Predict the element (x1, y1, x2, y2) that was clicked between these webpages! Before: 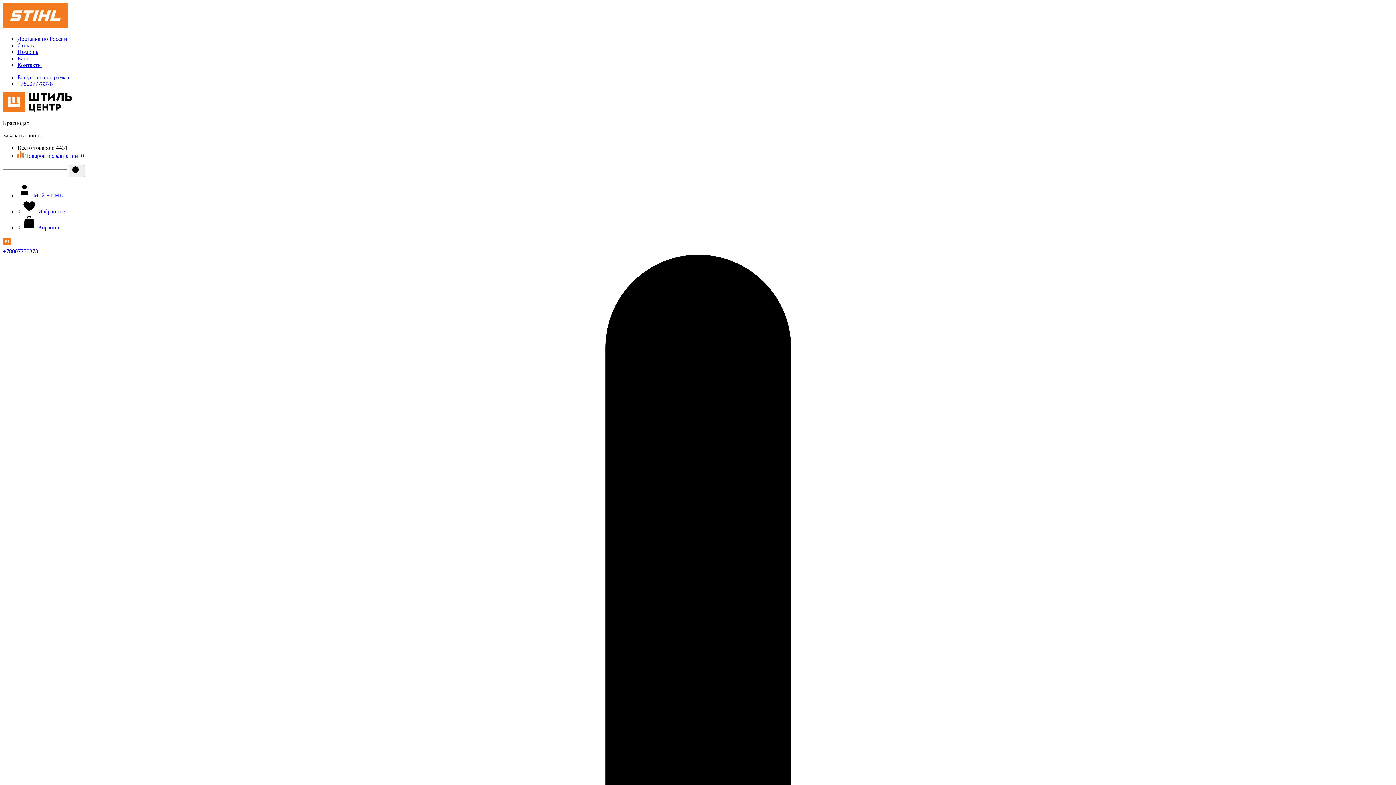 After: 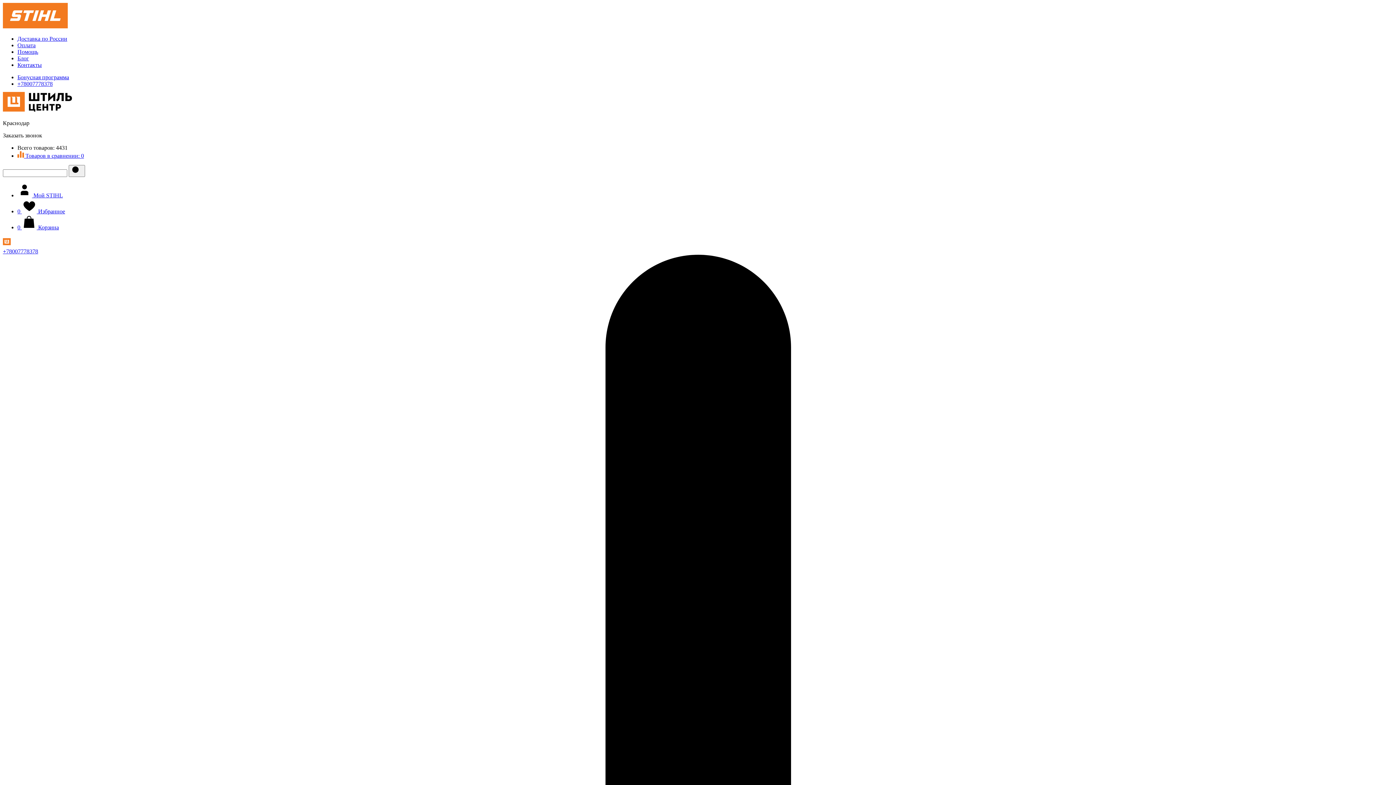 Action: bbox: (2, 248, 48, 254) label: +7 (800) 777-83-78